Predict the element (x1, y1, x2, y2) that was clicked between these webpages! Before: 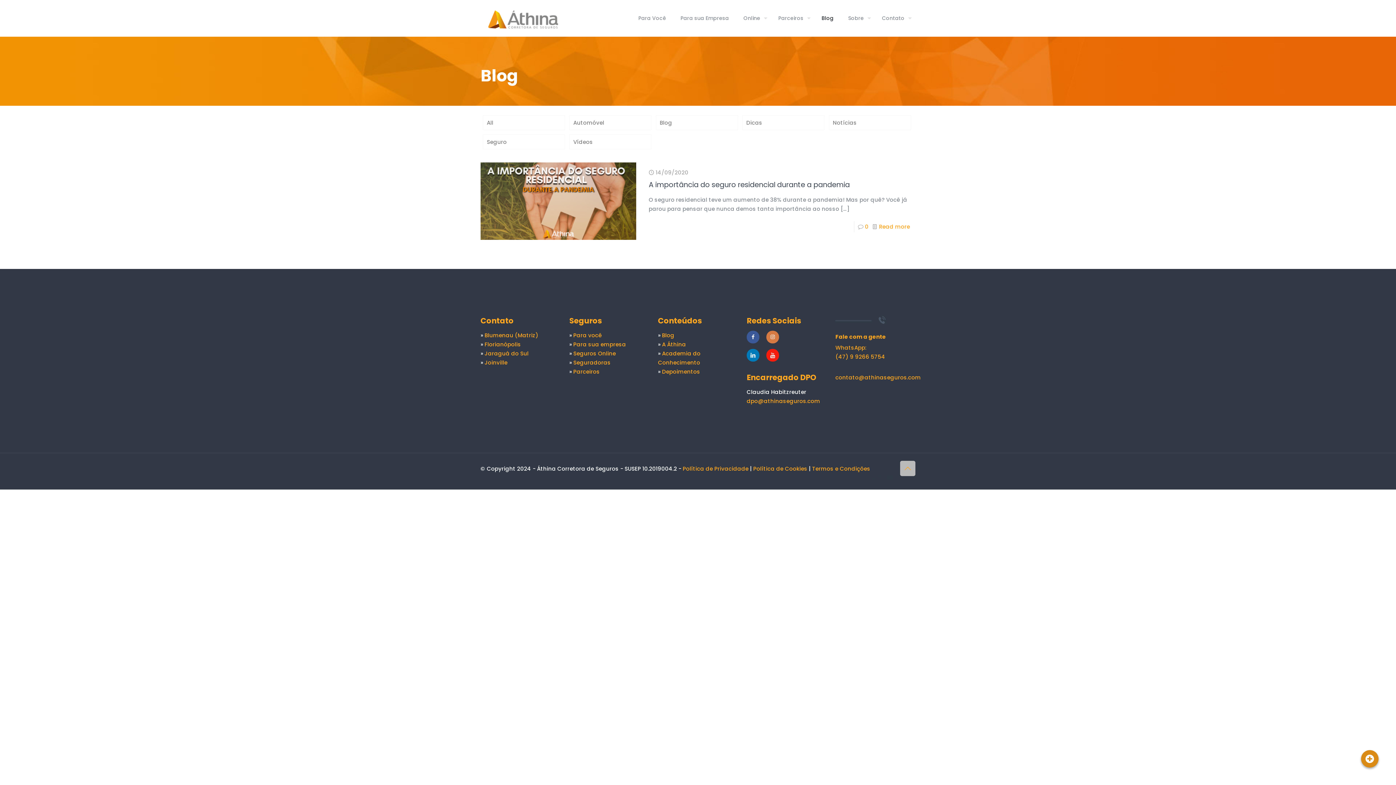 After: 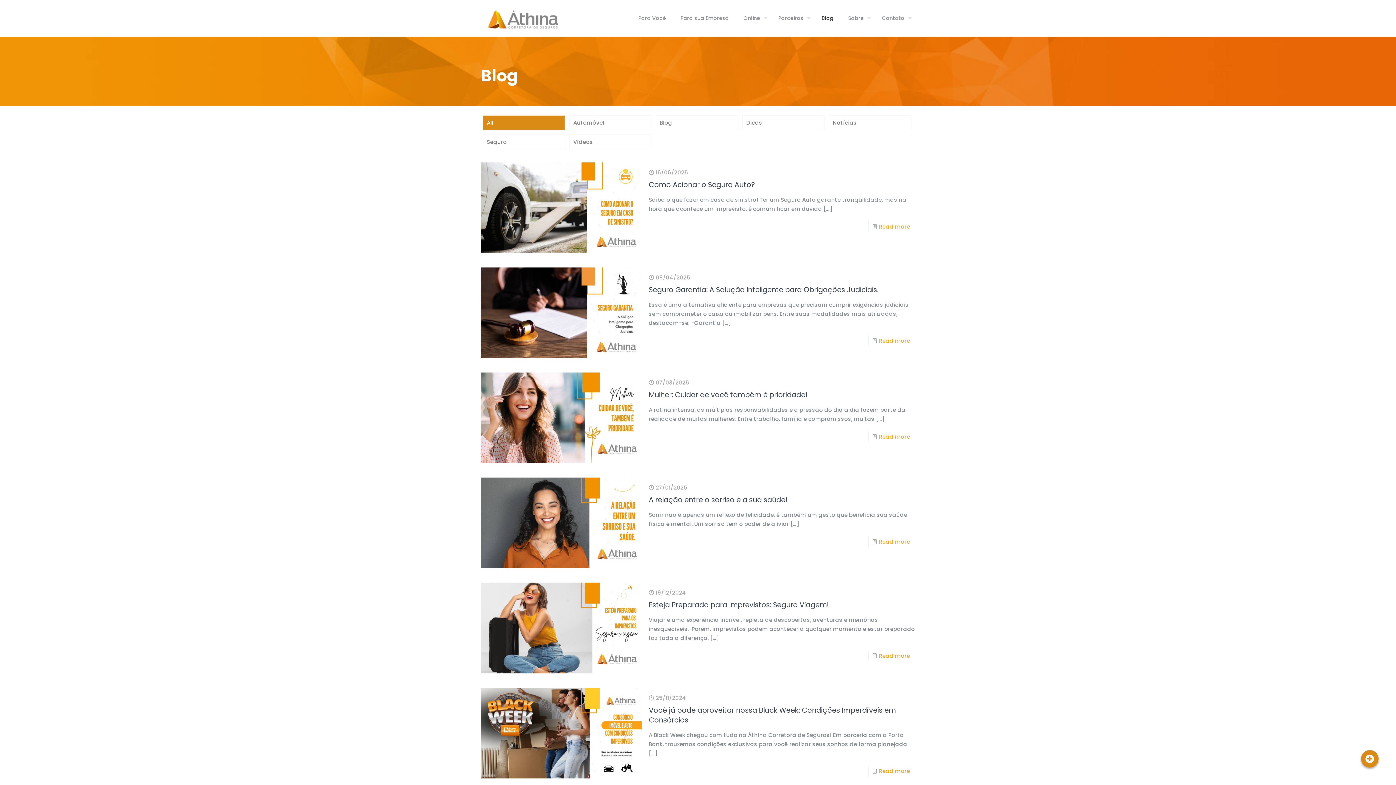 Action: bbox: (482, 115, 565, 130) label: All